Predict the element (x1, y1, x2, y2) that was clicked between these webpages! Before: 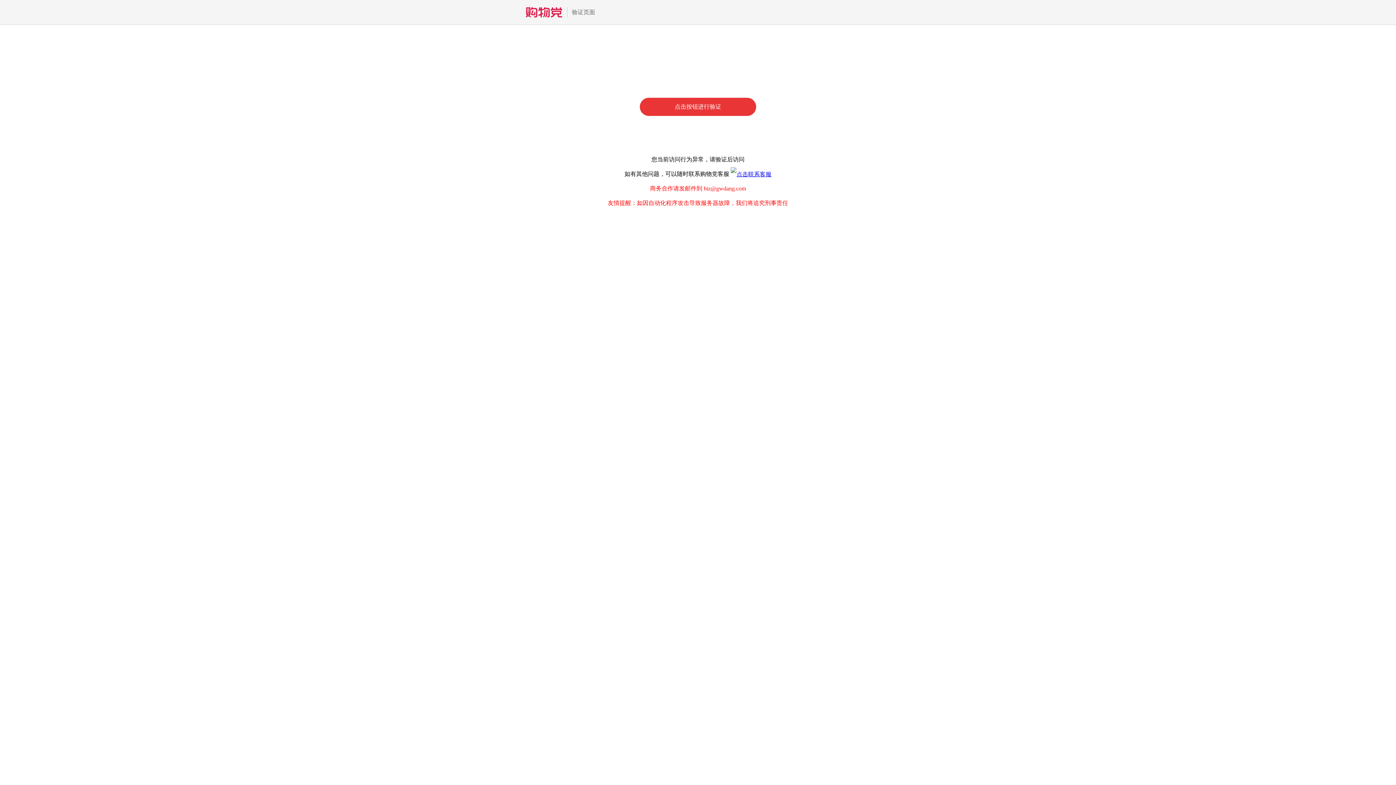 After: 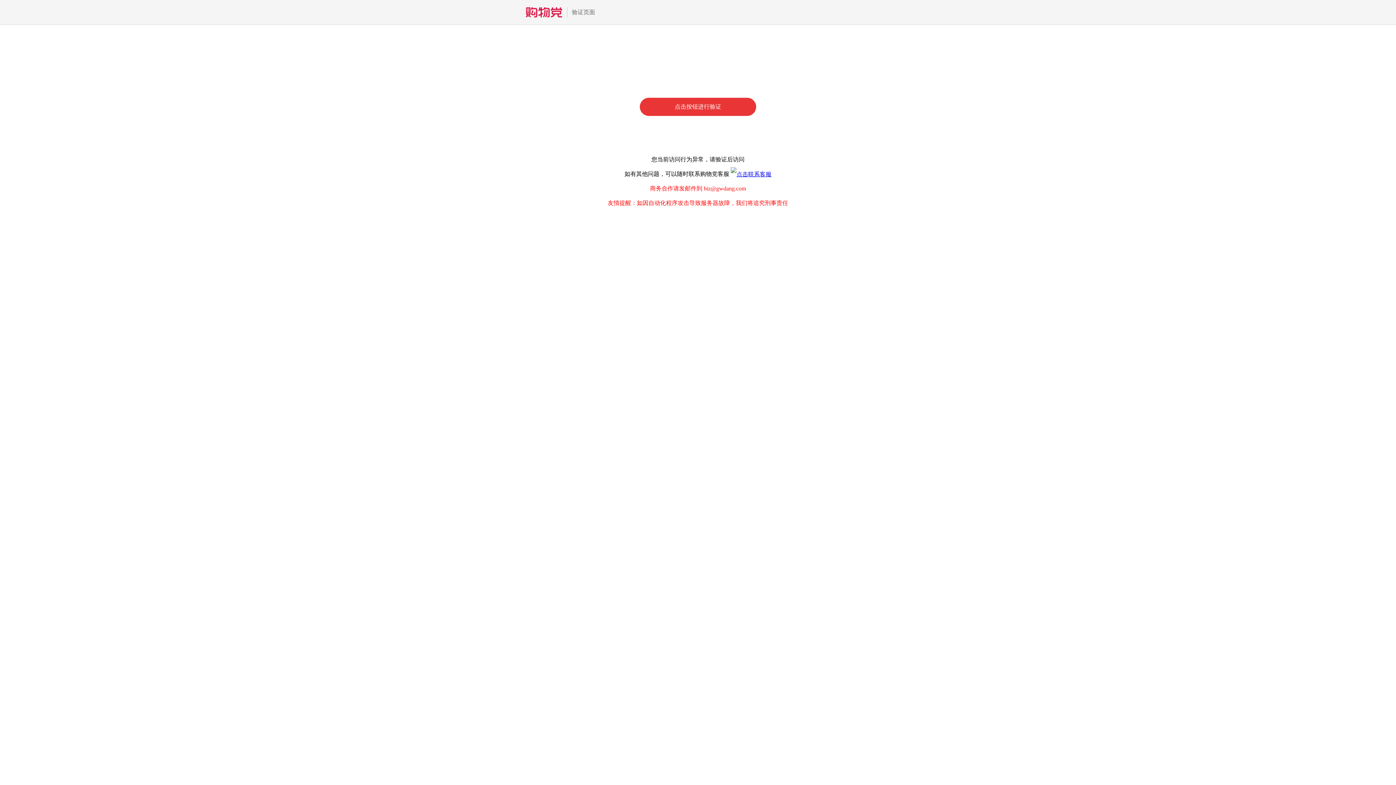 Action: bbox: (730, 170, 771, 177)